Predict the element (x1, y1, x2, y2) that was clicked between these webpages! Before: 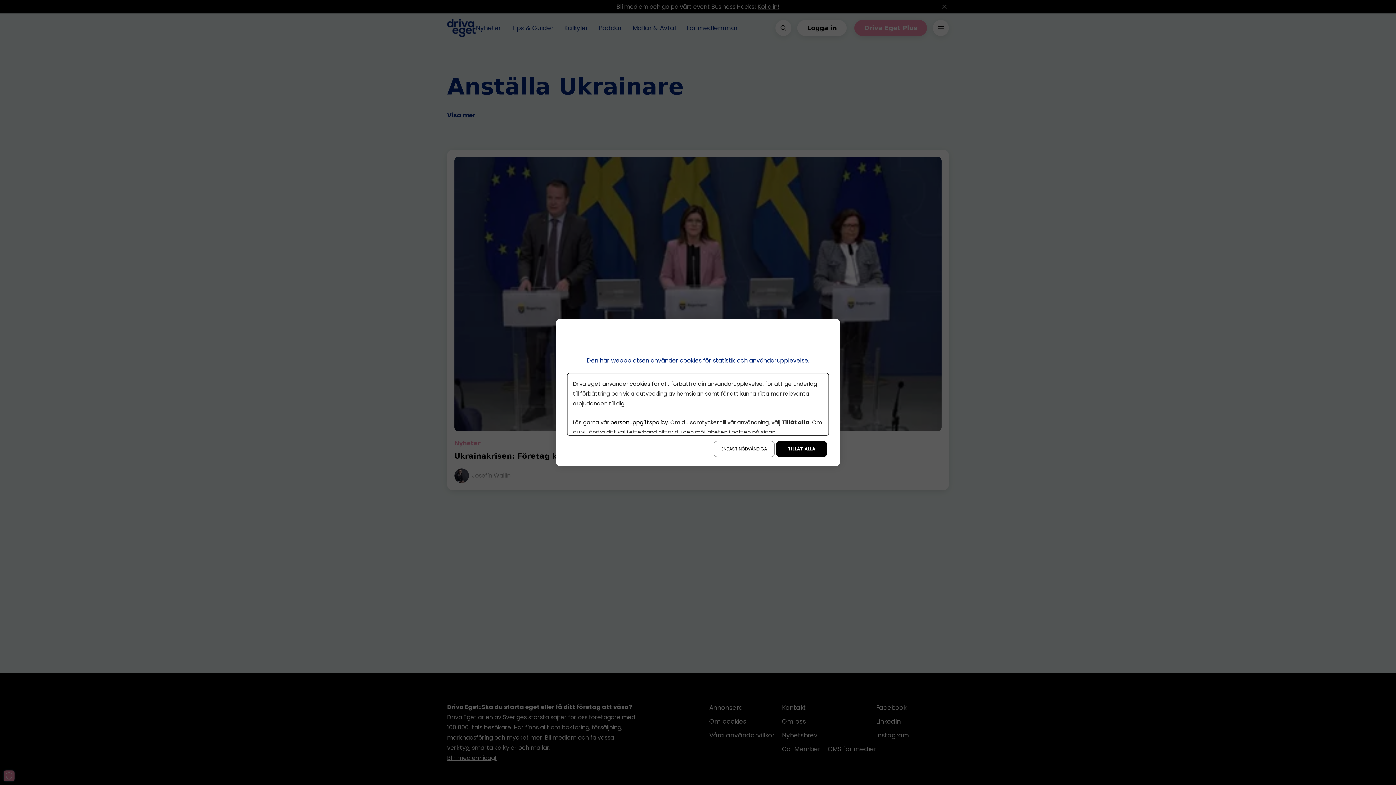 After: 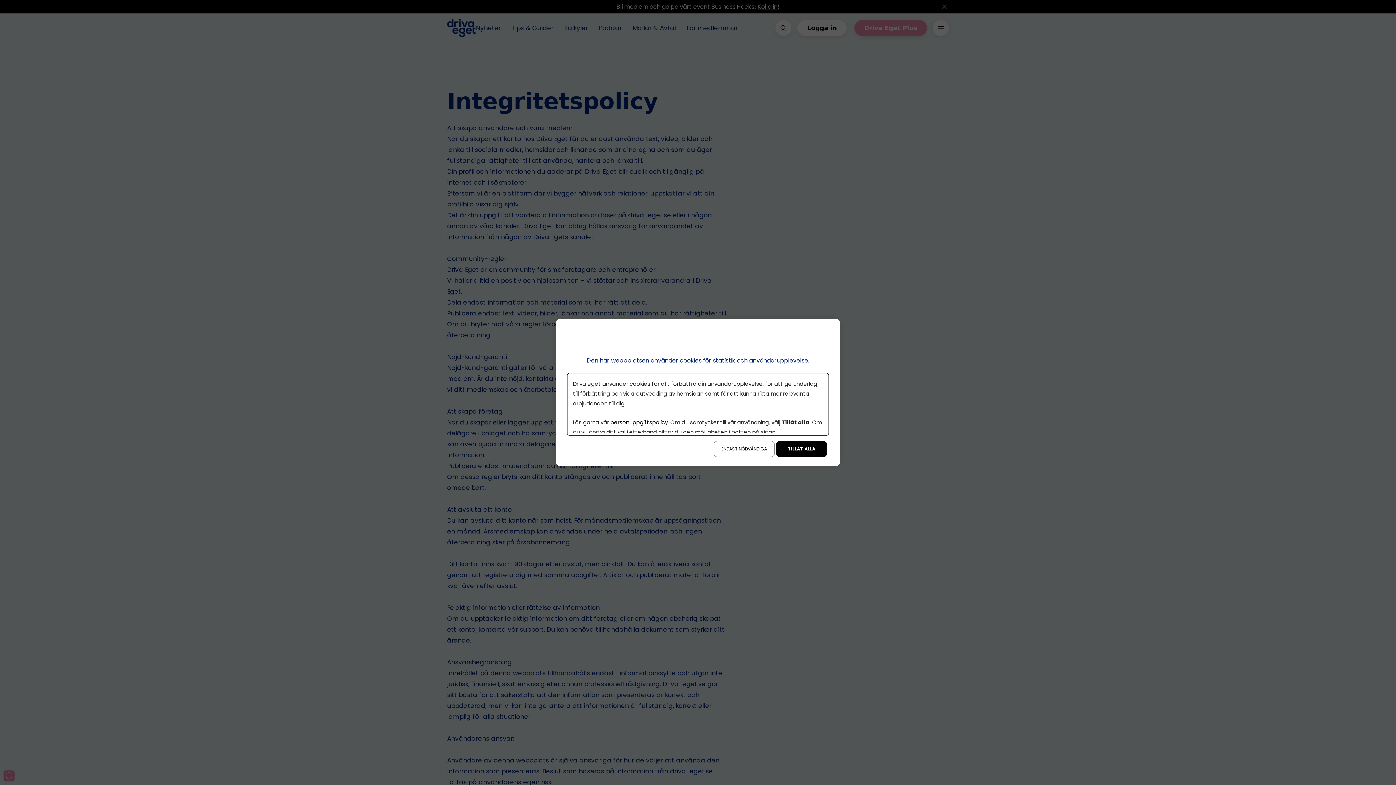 Action: label: personuppgiftspolicy bbox: (610, 418, 668, 426)